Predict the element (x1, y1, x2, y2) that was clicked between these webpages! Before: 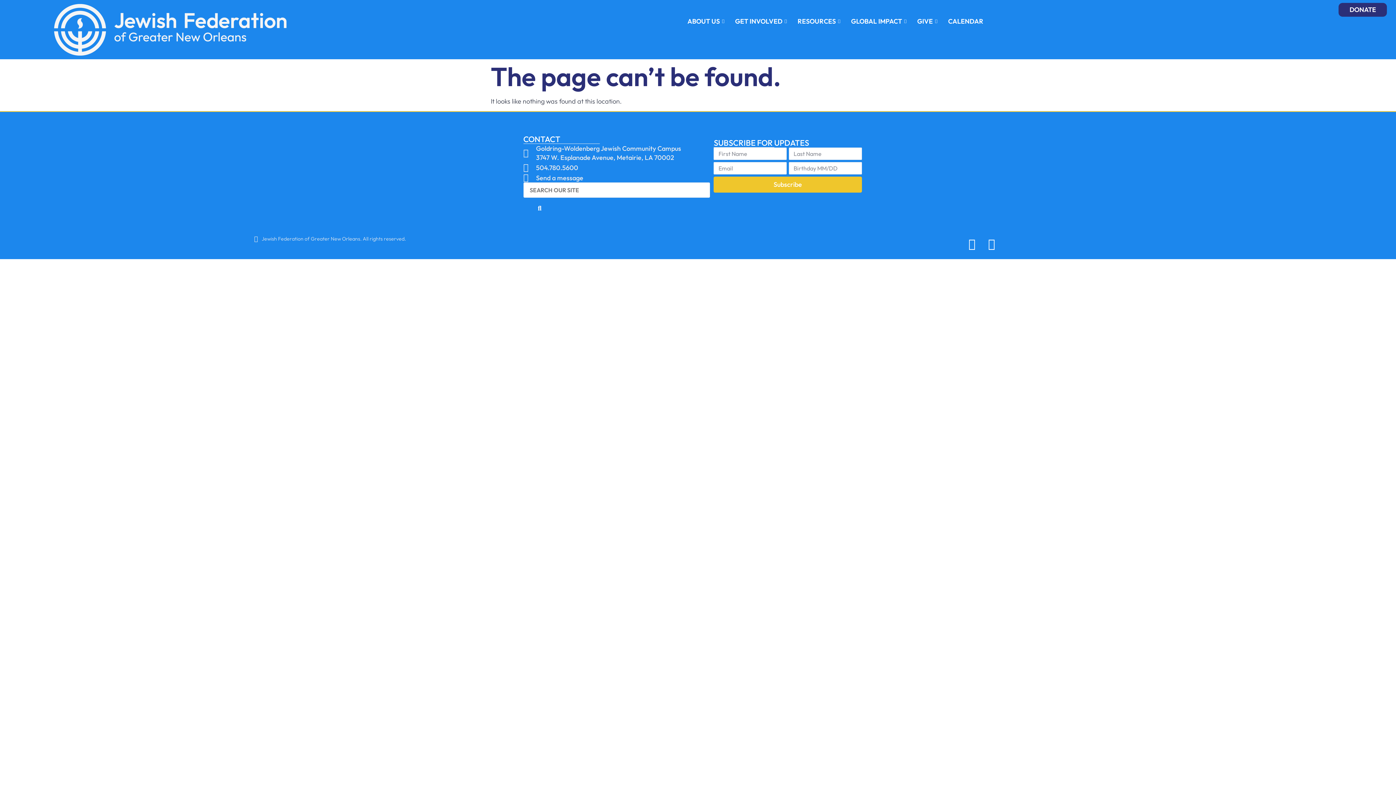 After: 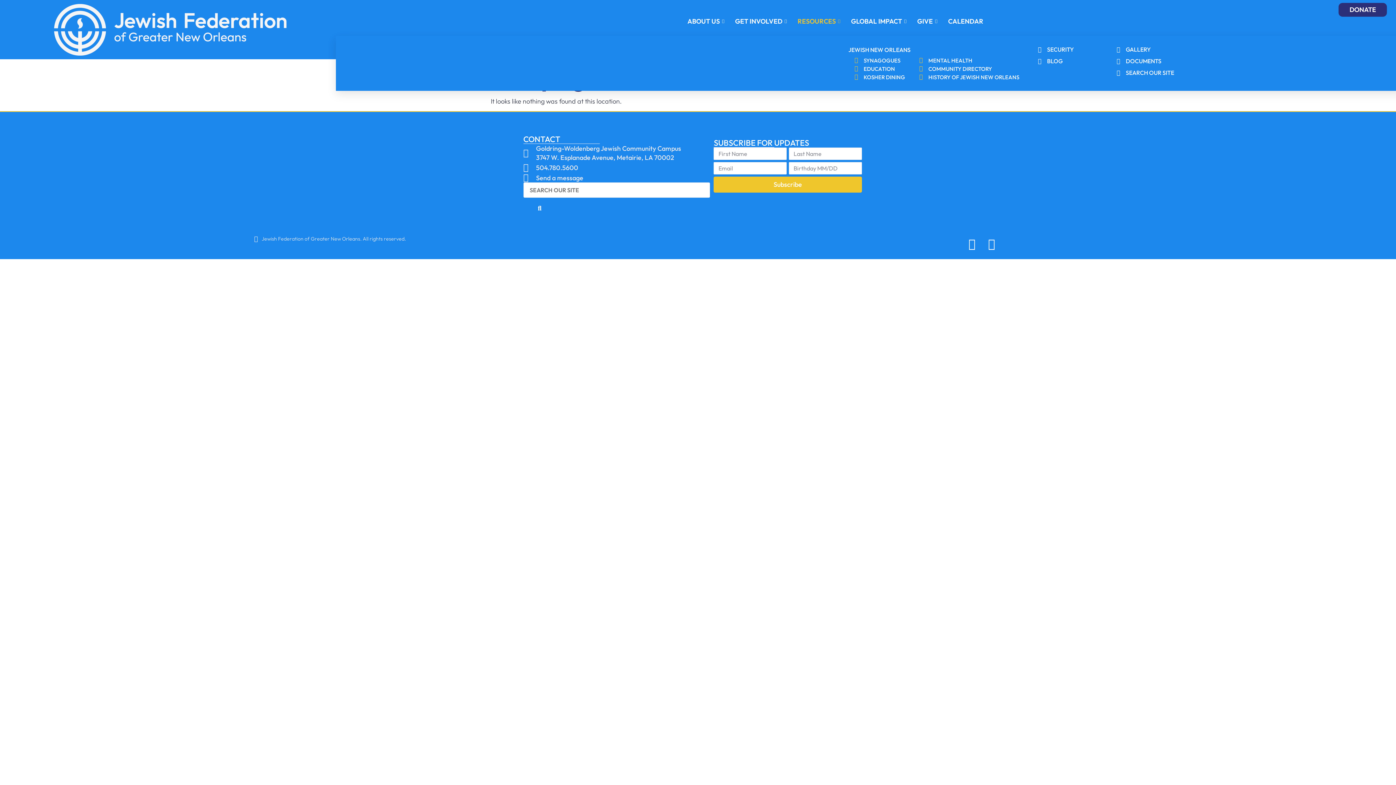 Action: bbox: (793, 6, 846, 36) label: RESOURCES